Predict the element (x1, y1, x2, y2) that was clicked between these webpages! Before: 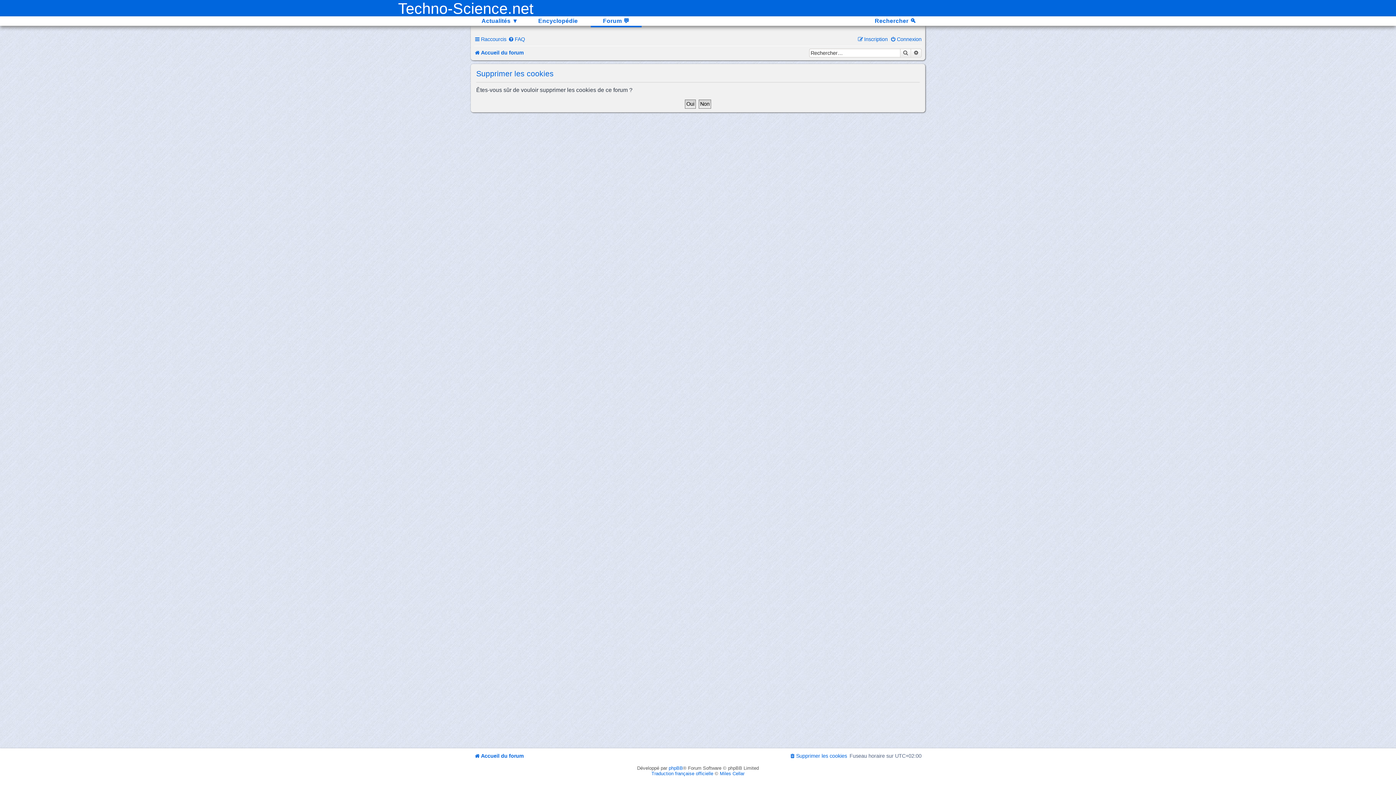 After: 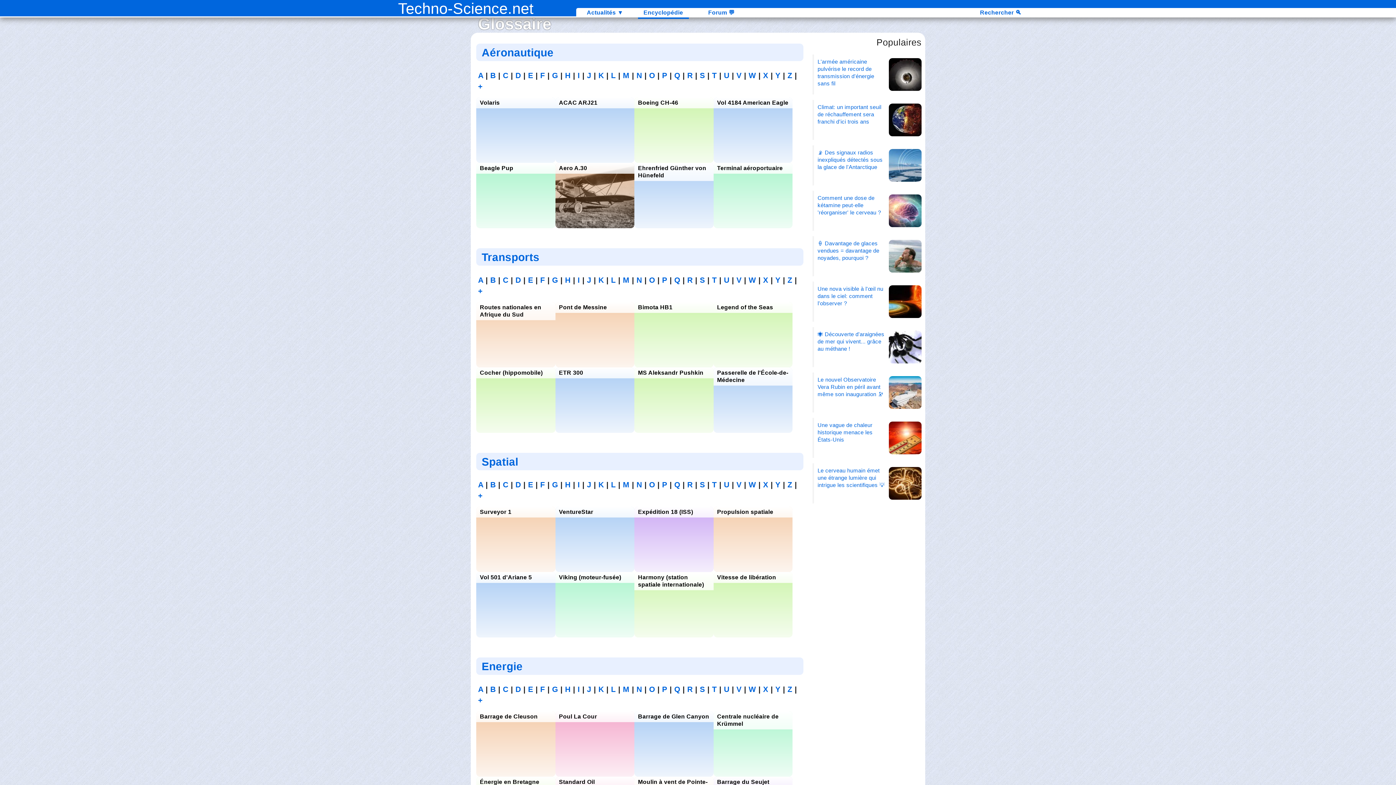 Action: bbox: (532, 16, 583, 25) label: Encyclopédie